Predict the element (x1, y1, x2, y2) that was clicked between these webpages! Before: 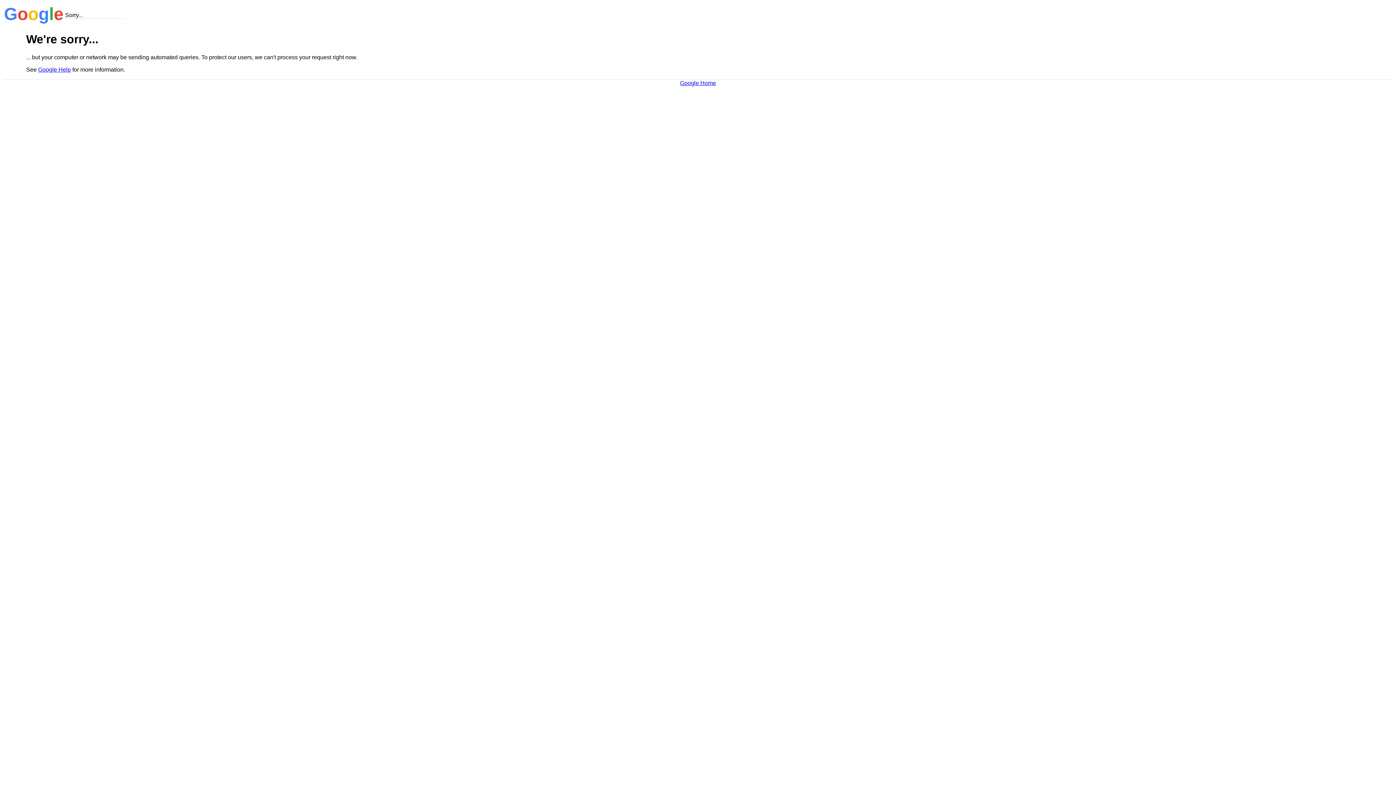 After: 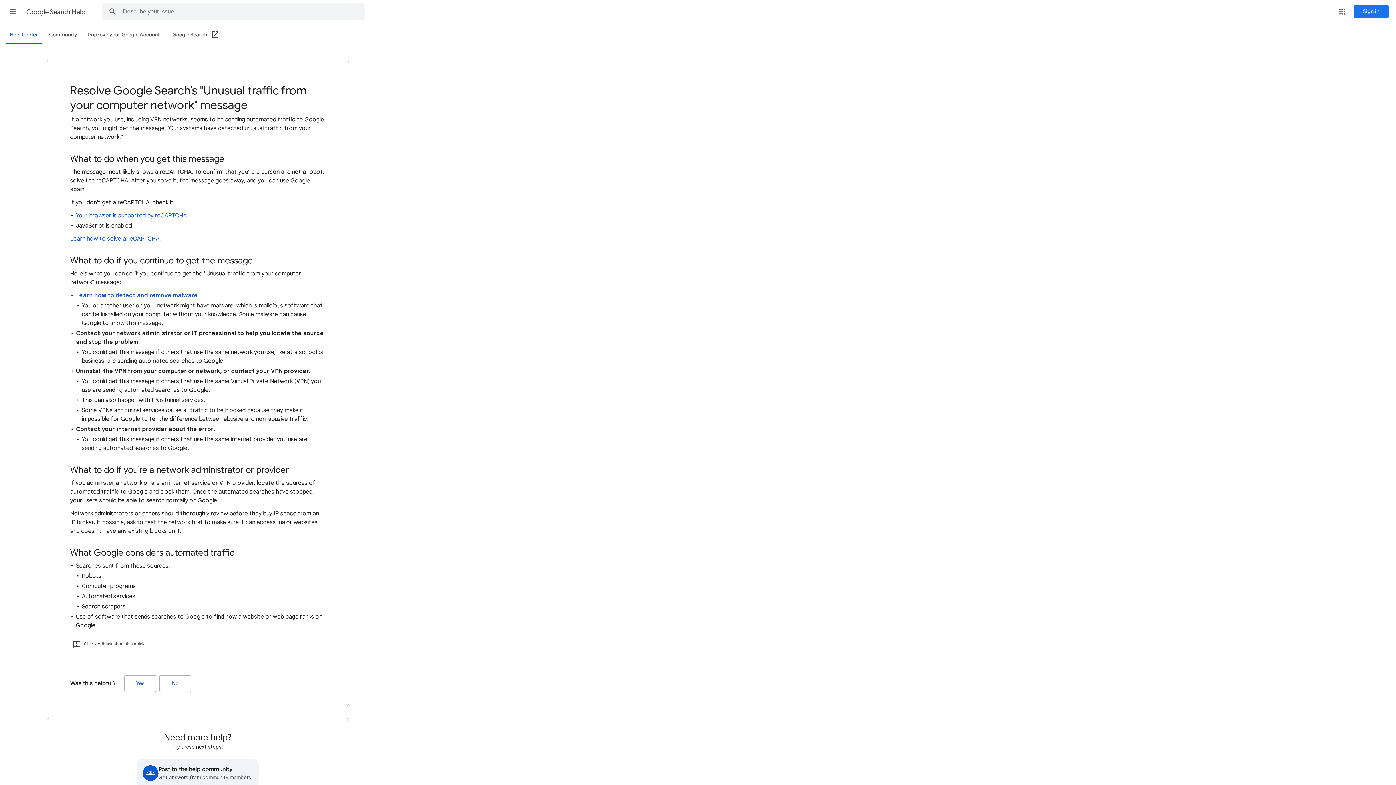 Action: bbox: (38, 66, 70, 72) label: Google Help